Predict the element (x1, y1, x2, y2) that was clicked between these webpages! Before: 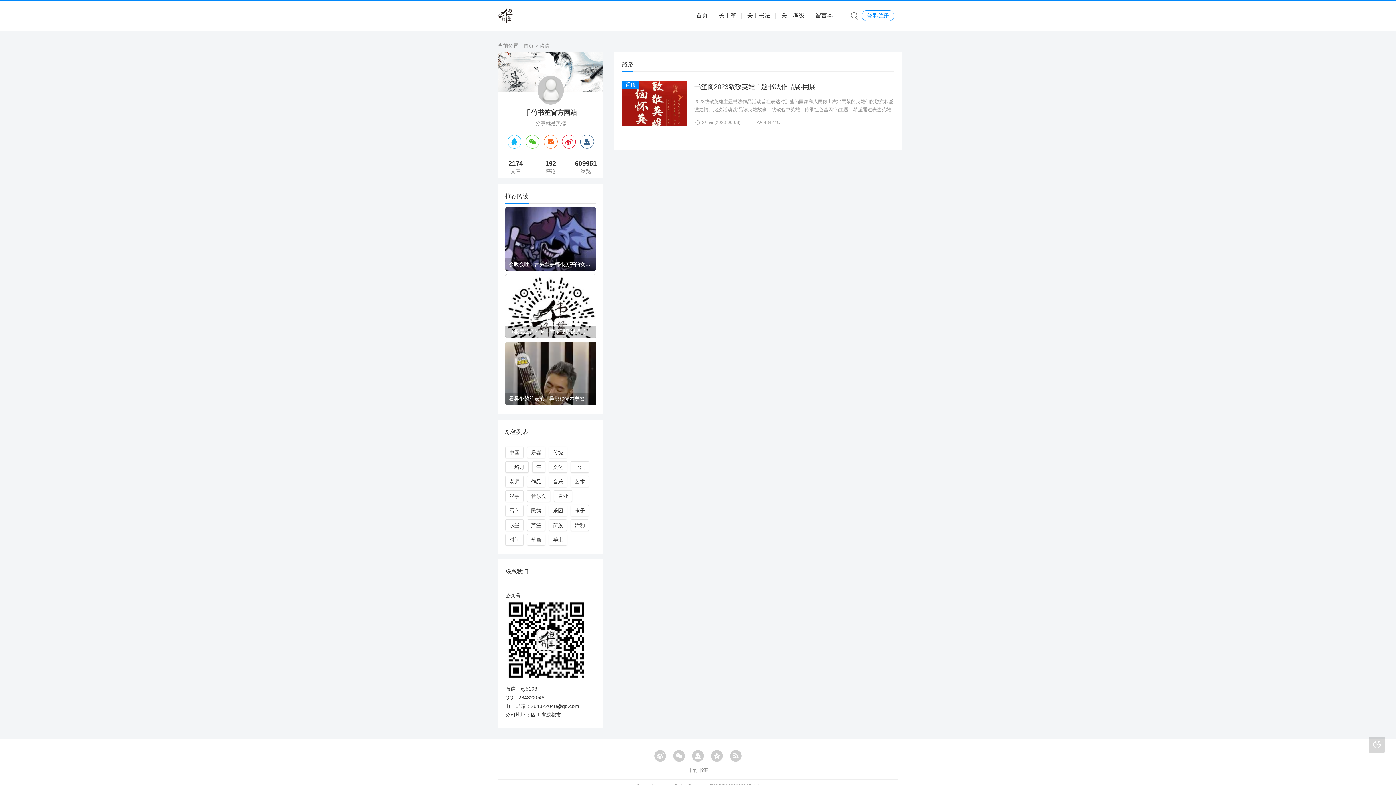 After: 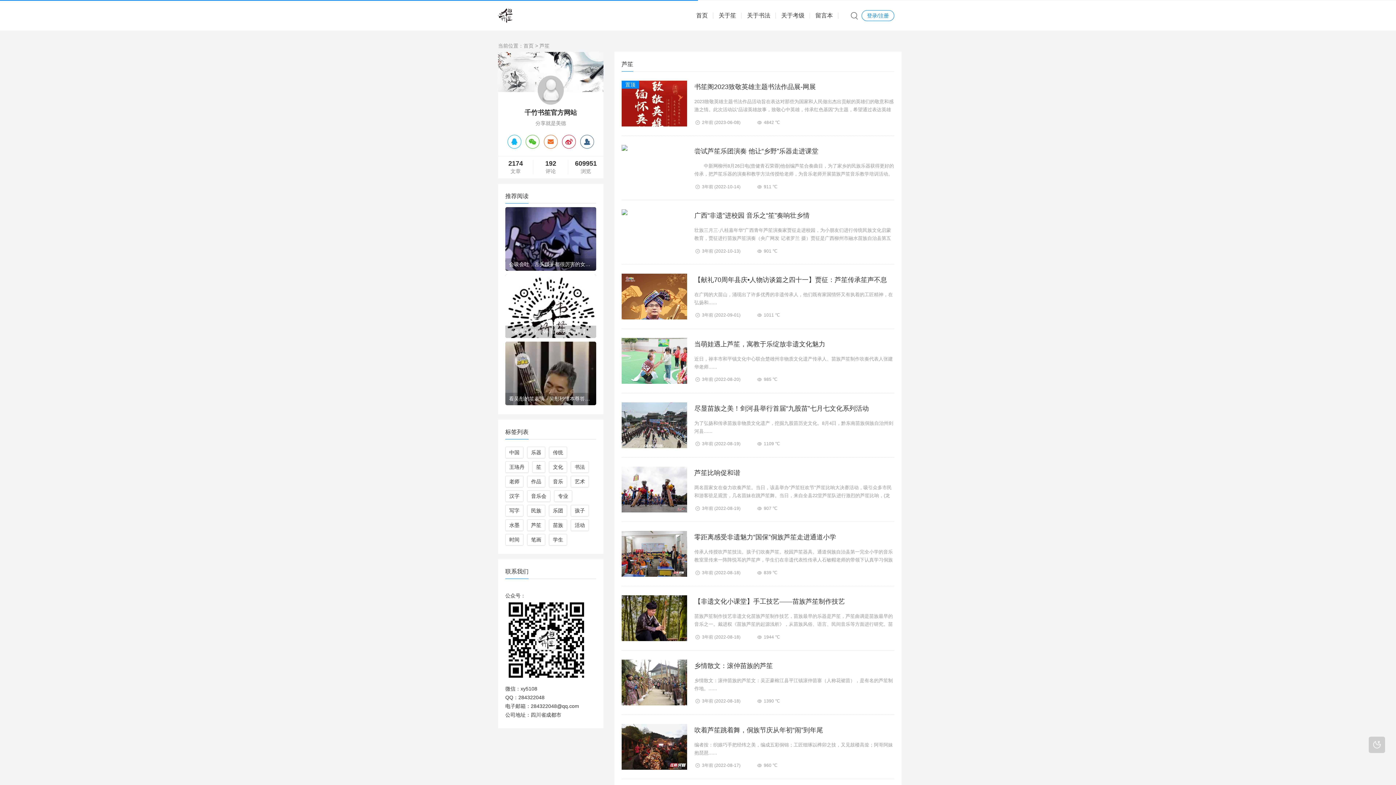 Action: label: 芦笙 bbox: (527, 519, 545, 531)